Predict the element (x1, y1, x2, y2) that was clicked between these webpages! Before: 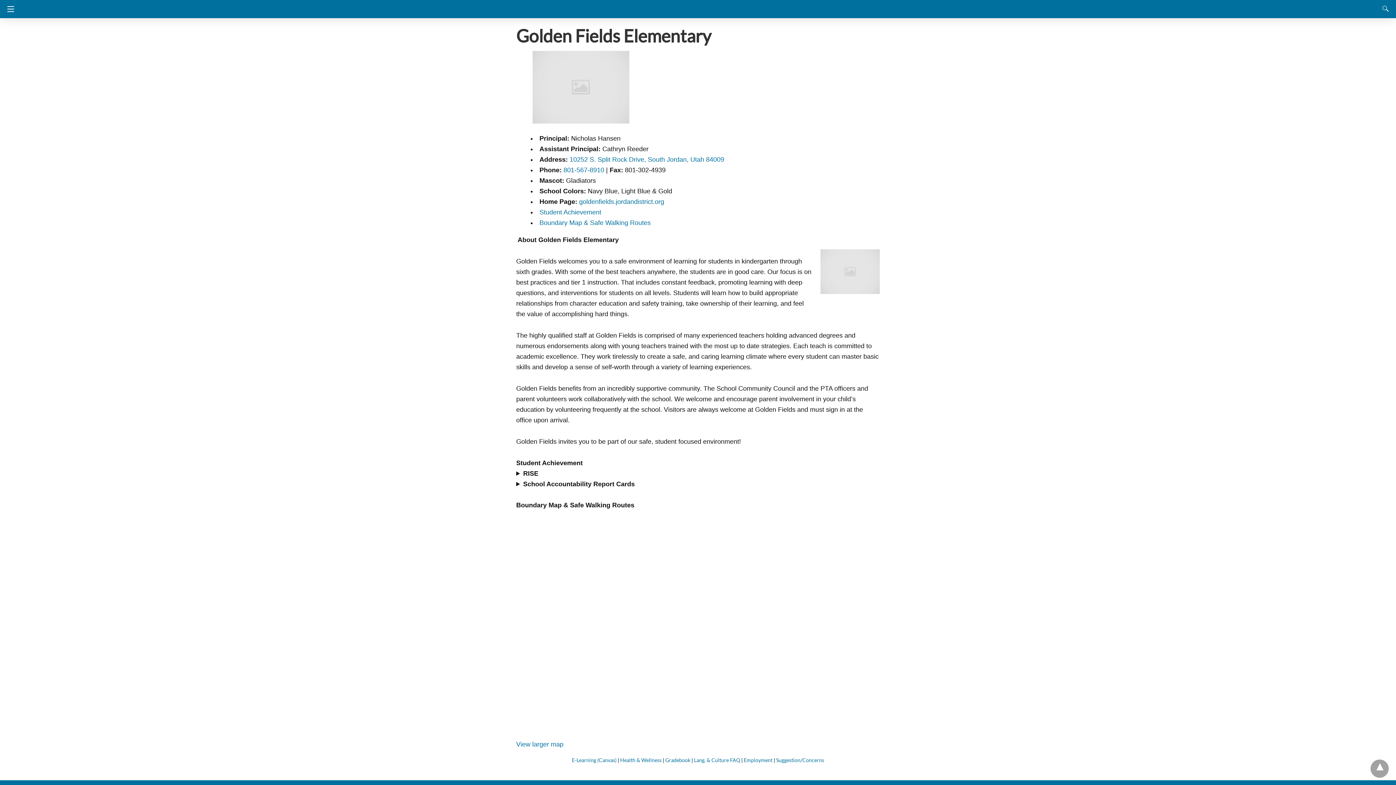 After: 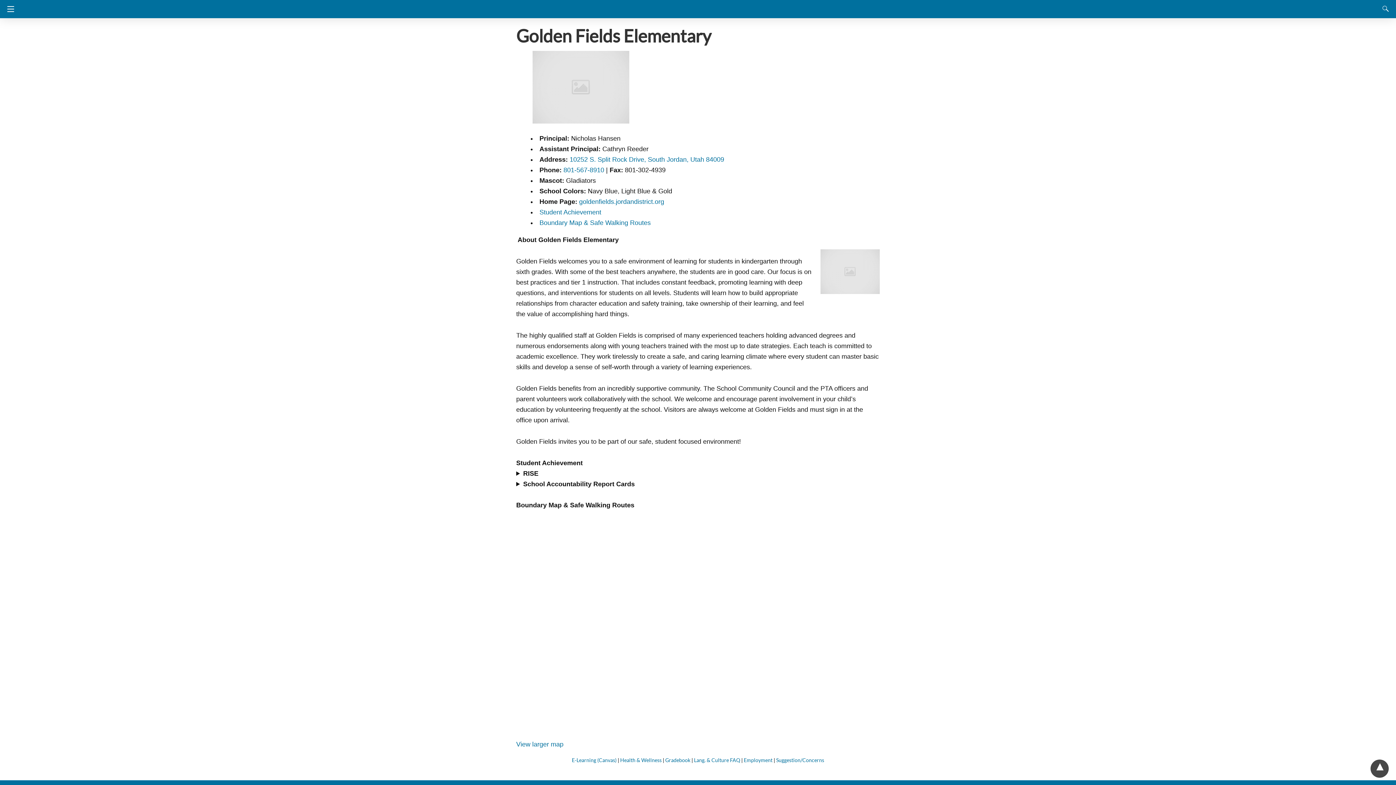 Action: bbox: (1370, 760, 1389, 778)